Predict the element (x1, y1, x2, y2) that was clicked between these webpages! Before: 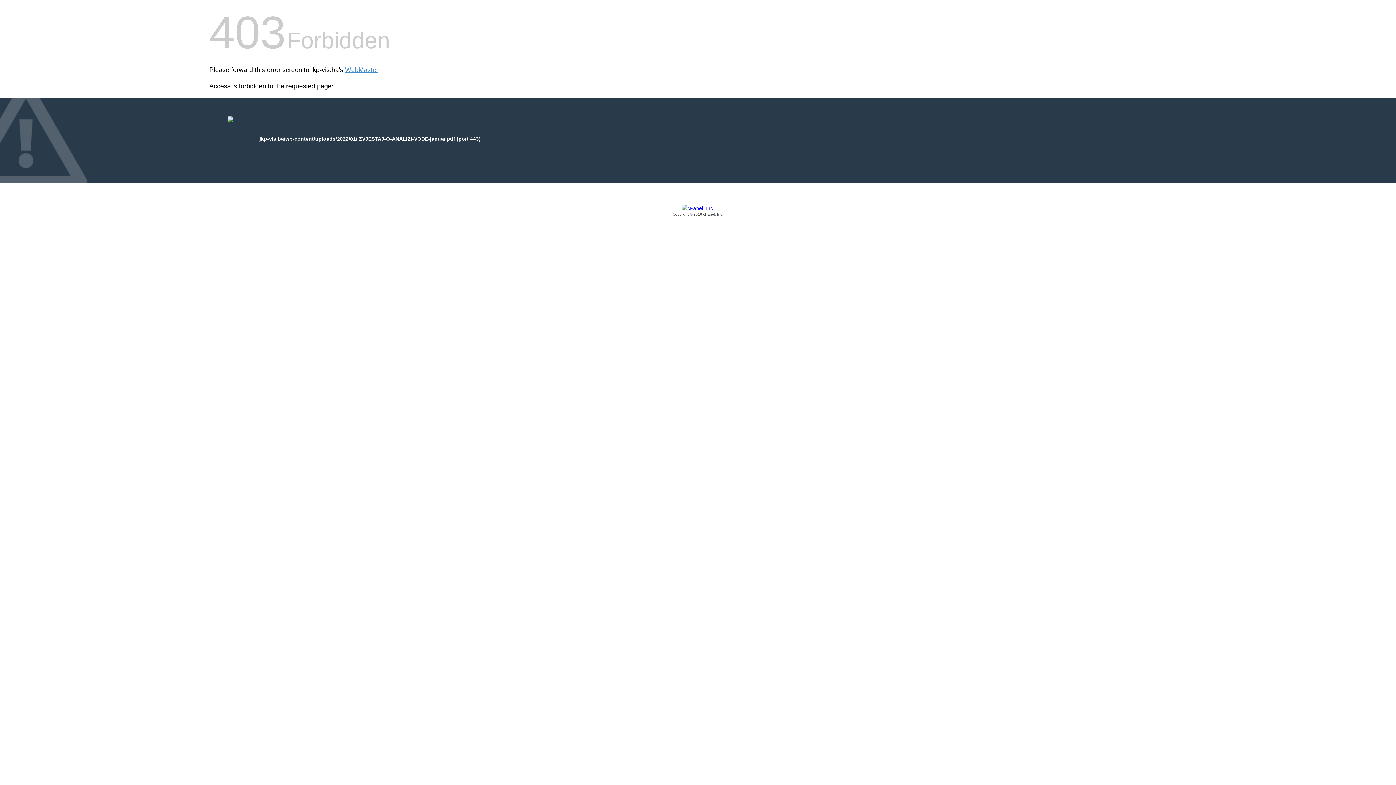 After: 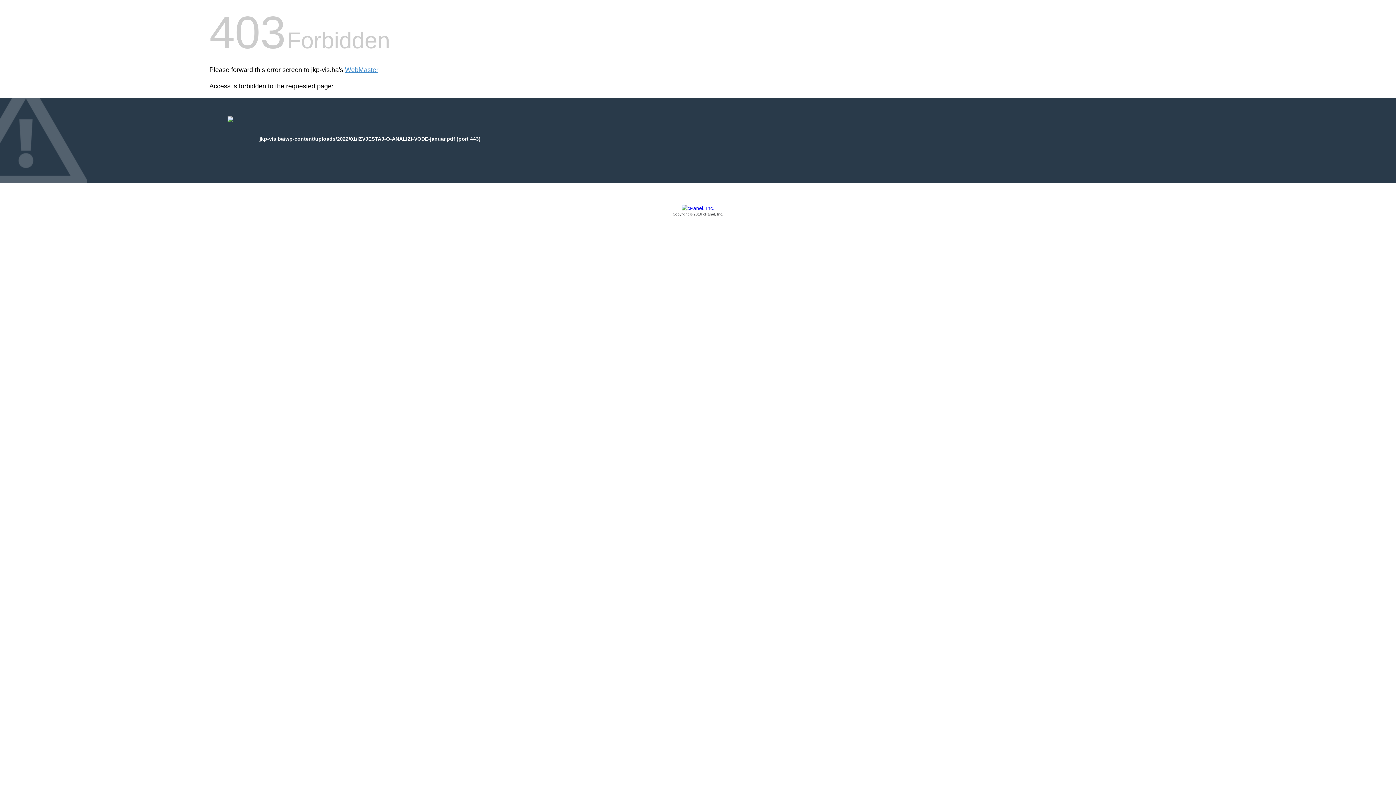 Action: bbox: (209, 205, 1186, 217) label: Copyright © 2016 cPanel, Inc.